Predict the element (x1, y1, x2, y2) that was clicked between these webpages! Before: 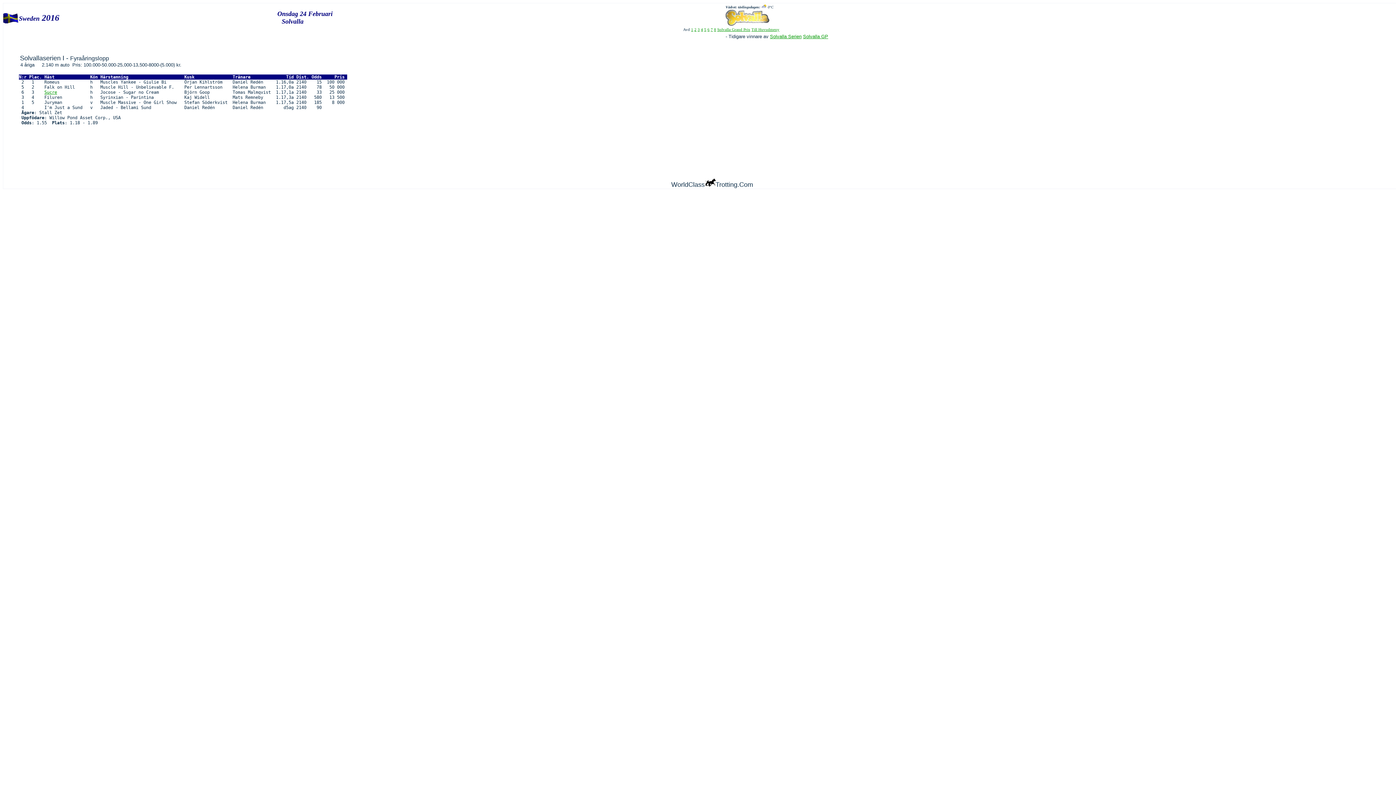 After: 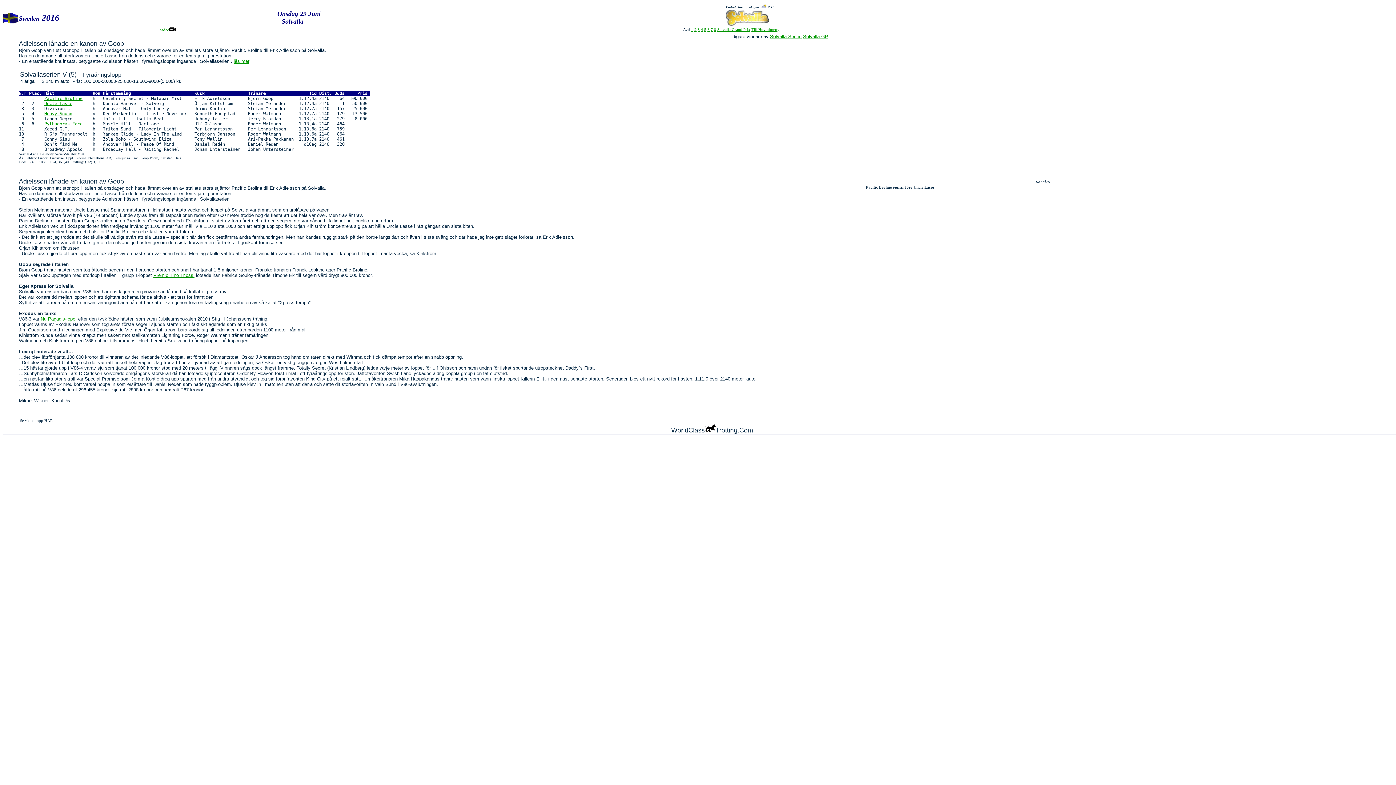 Action: label: 5 bbox: (704, 27, 706, 31)